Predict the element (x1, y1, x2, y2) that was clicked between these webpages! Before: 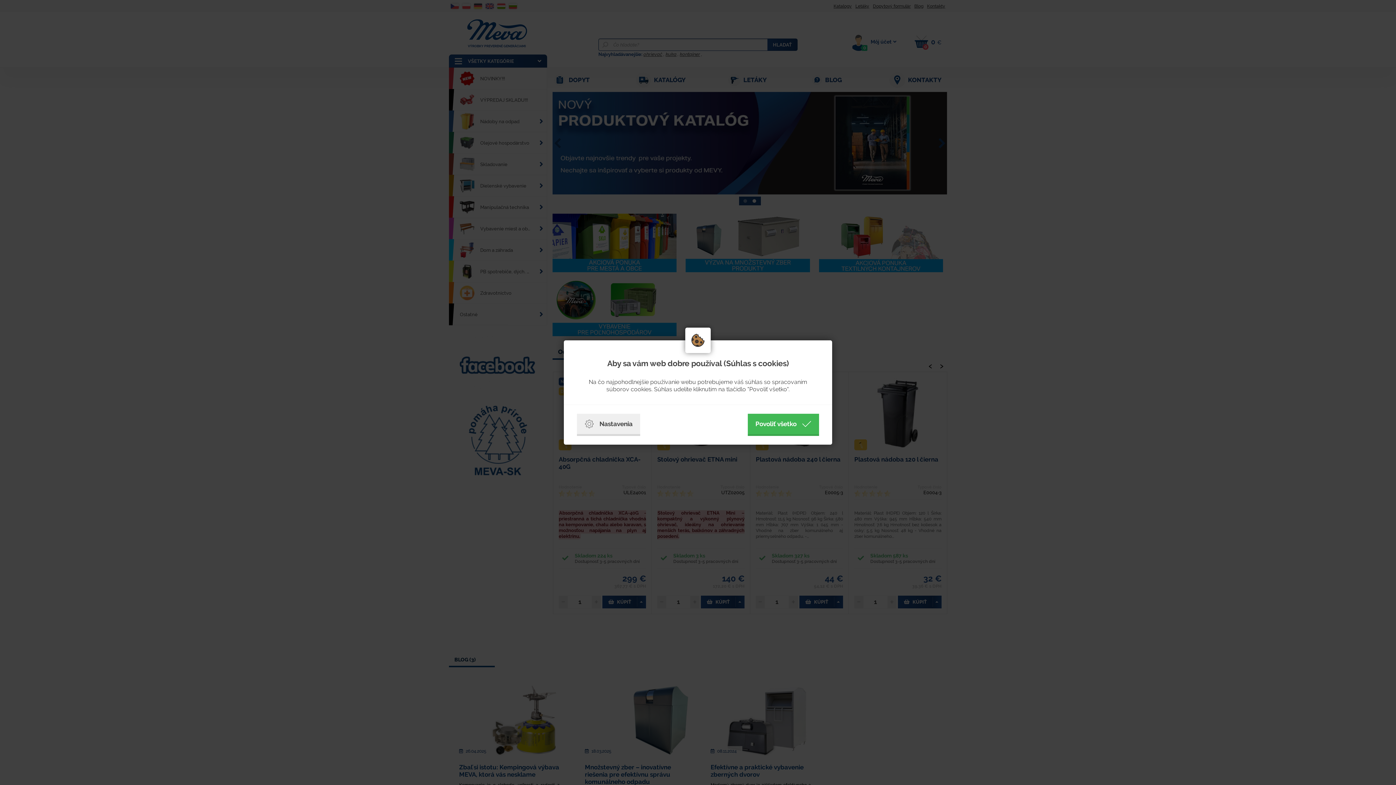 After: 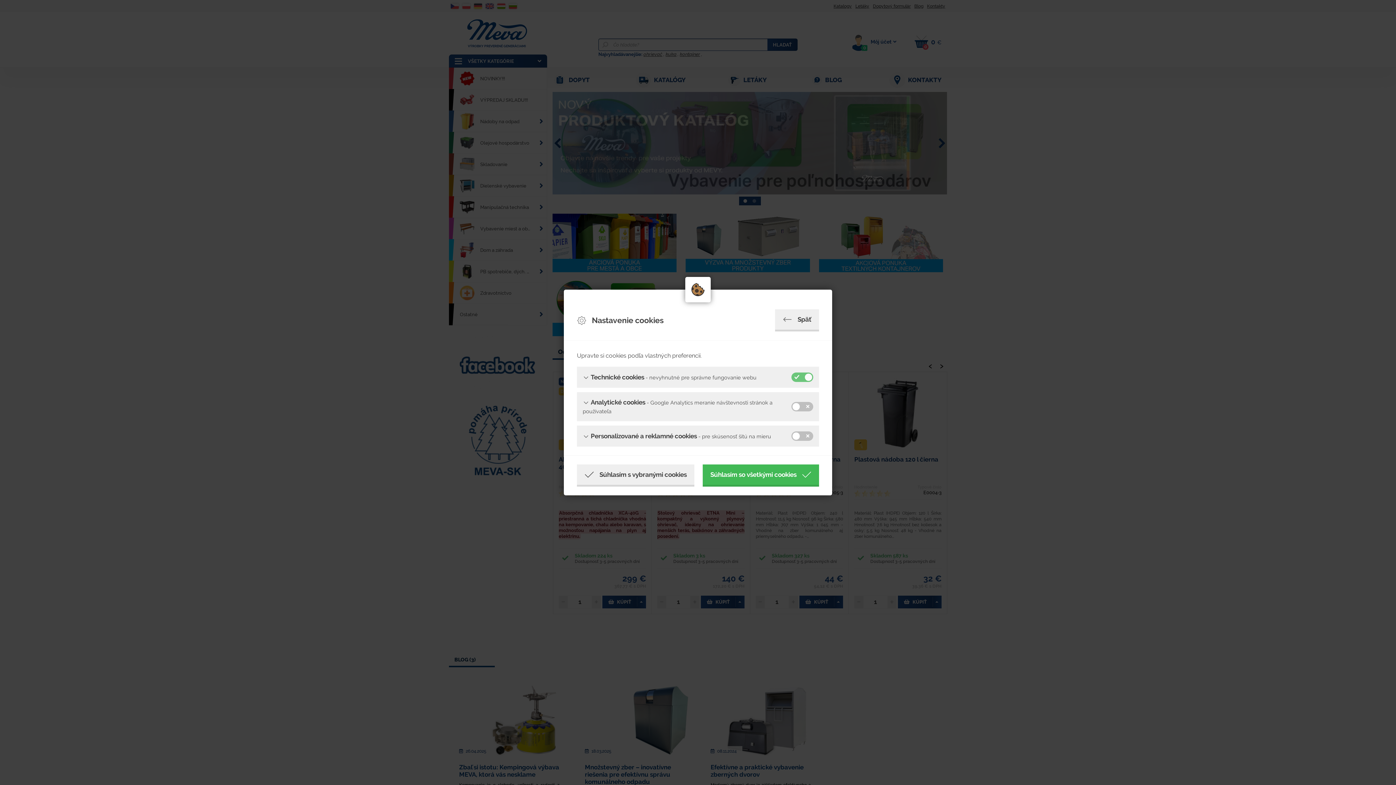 Action: label: Nastavenia bbox: (577, 414, 640, 436)